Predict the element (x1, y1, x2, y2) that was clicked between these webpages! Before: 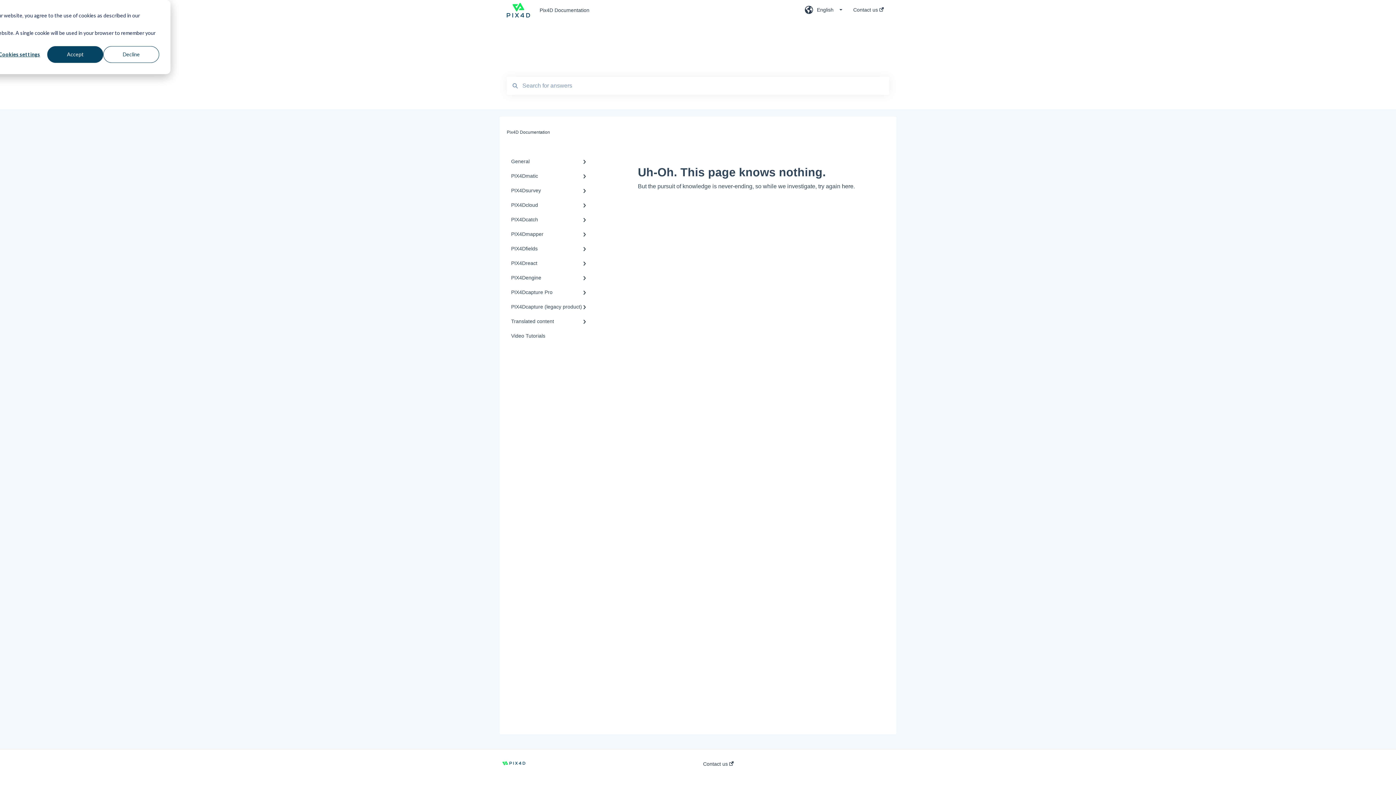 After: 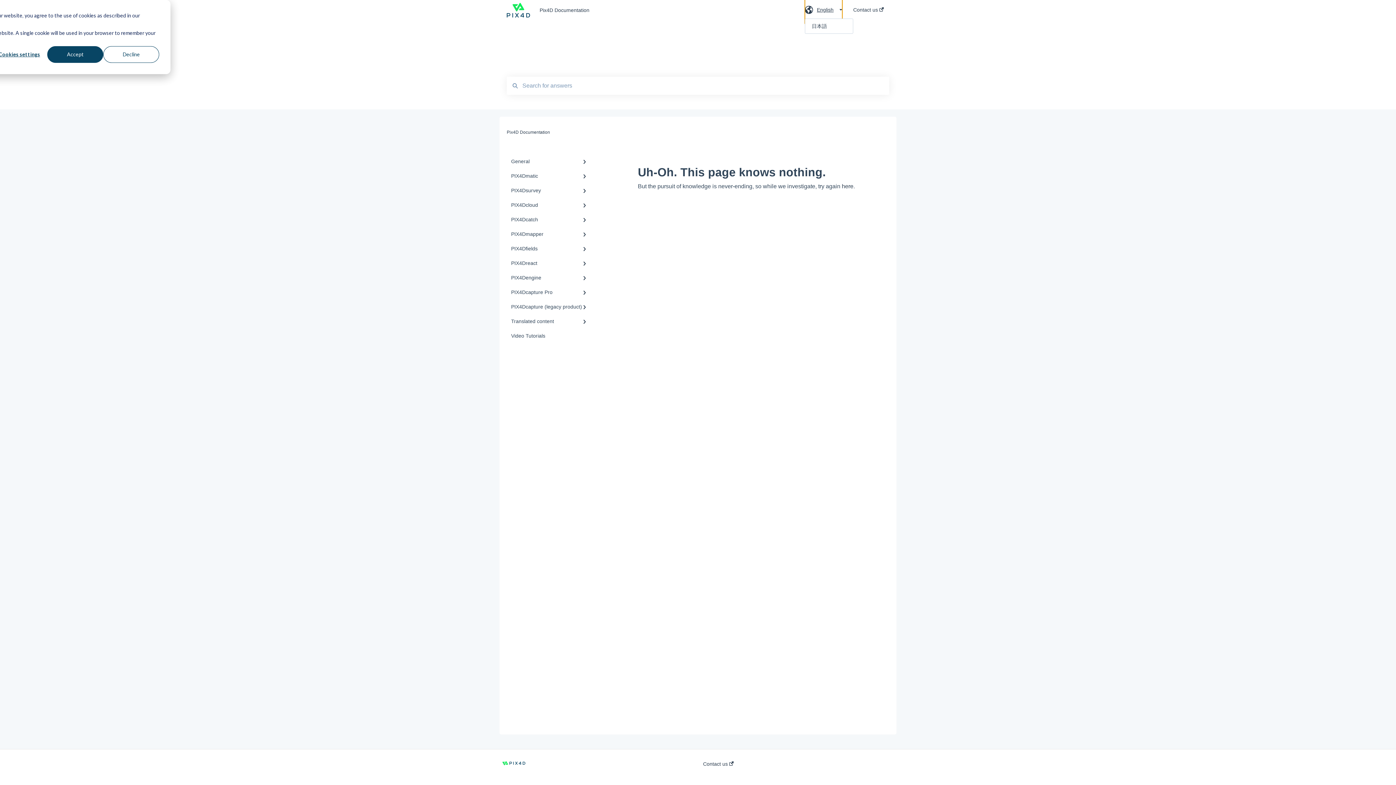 Action: label: English bbox: (805, -3, 842, 24)